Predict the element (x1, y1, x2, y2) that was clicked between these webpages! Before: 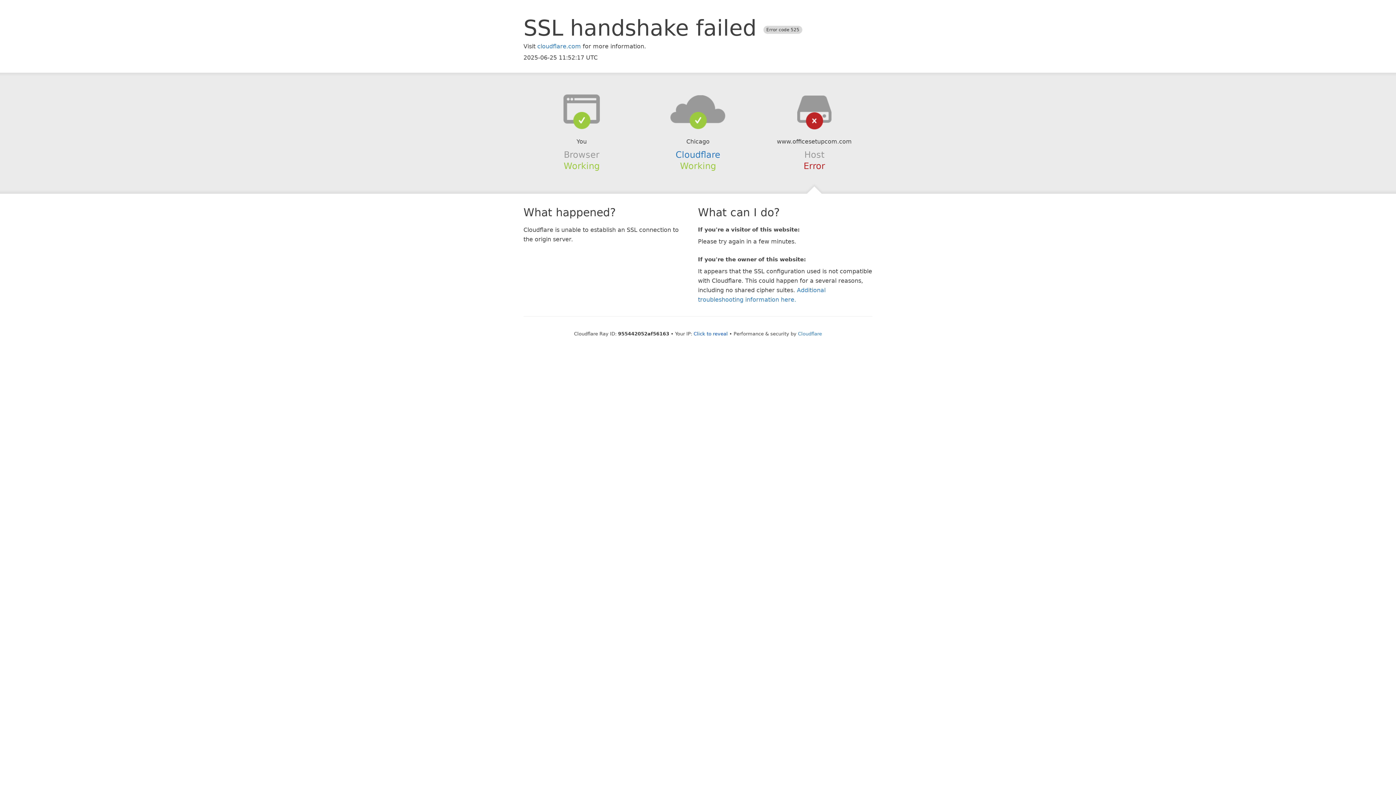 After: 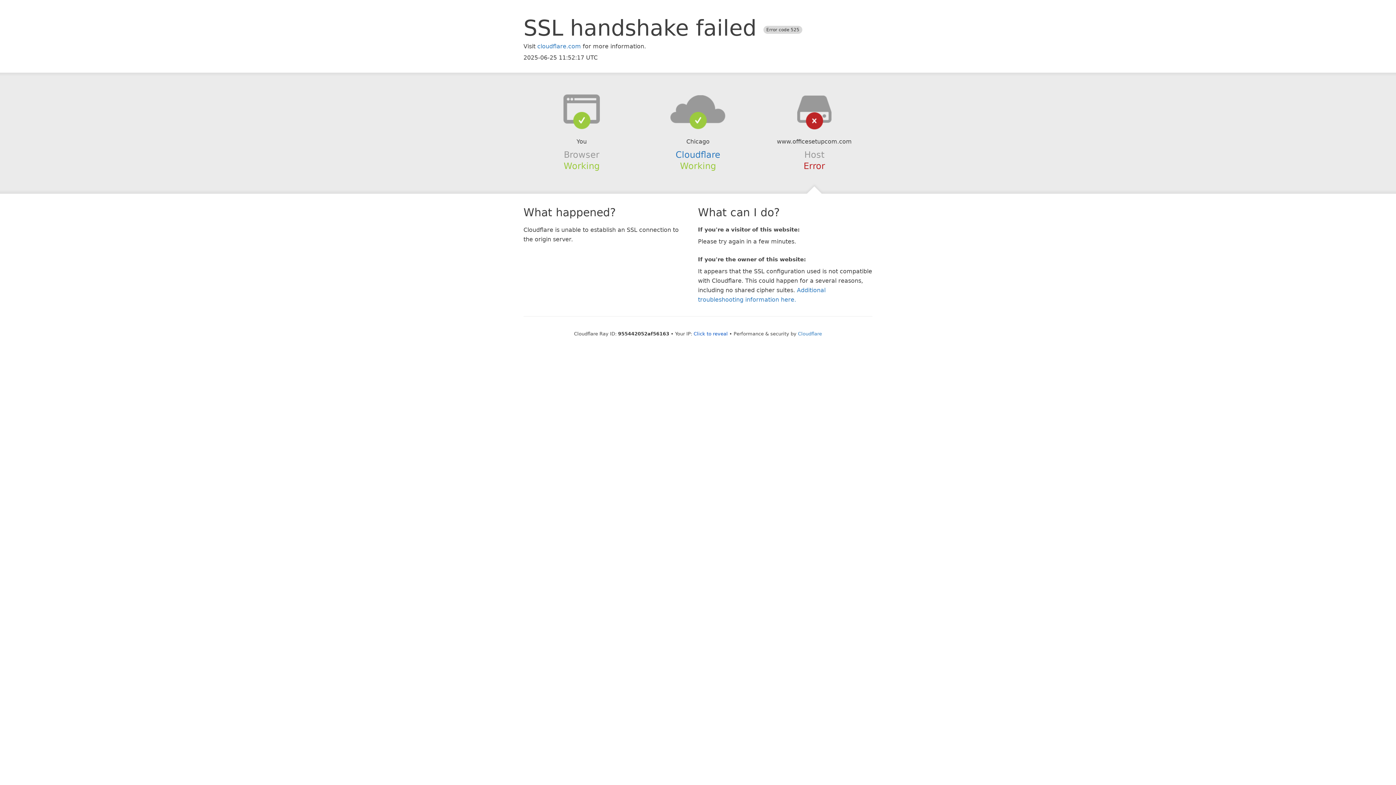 Action: bbox: (639, 94, 756, 123)